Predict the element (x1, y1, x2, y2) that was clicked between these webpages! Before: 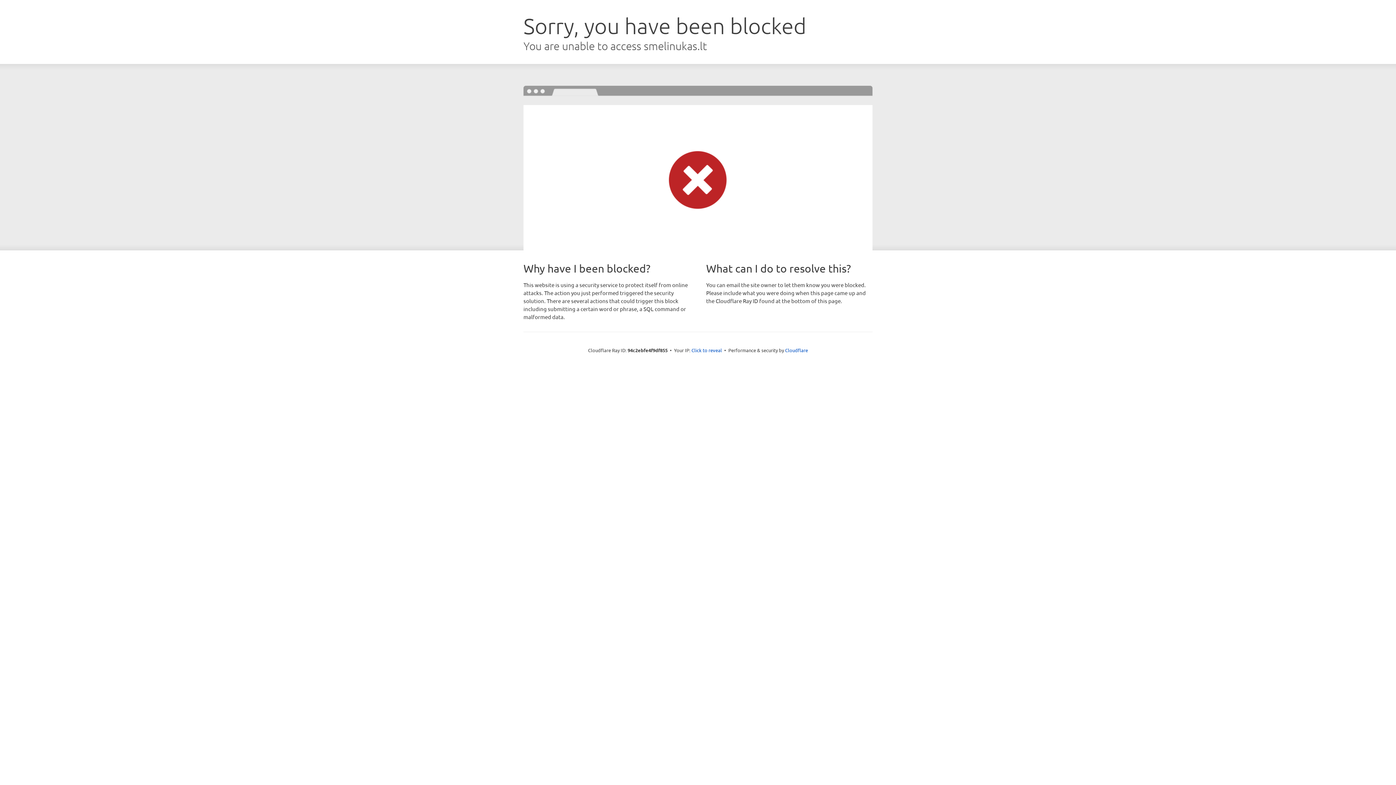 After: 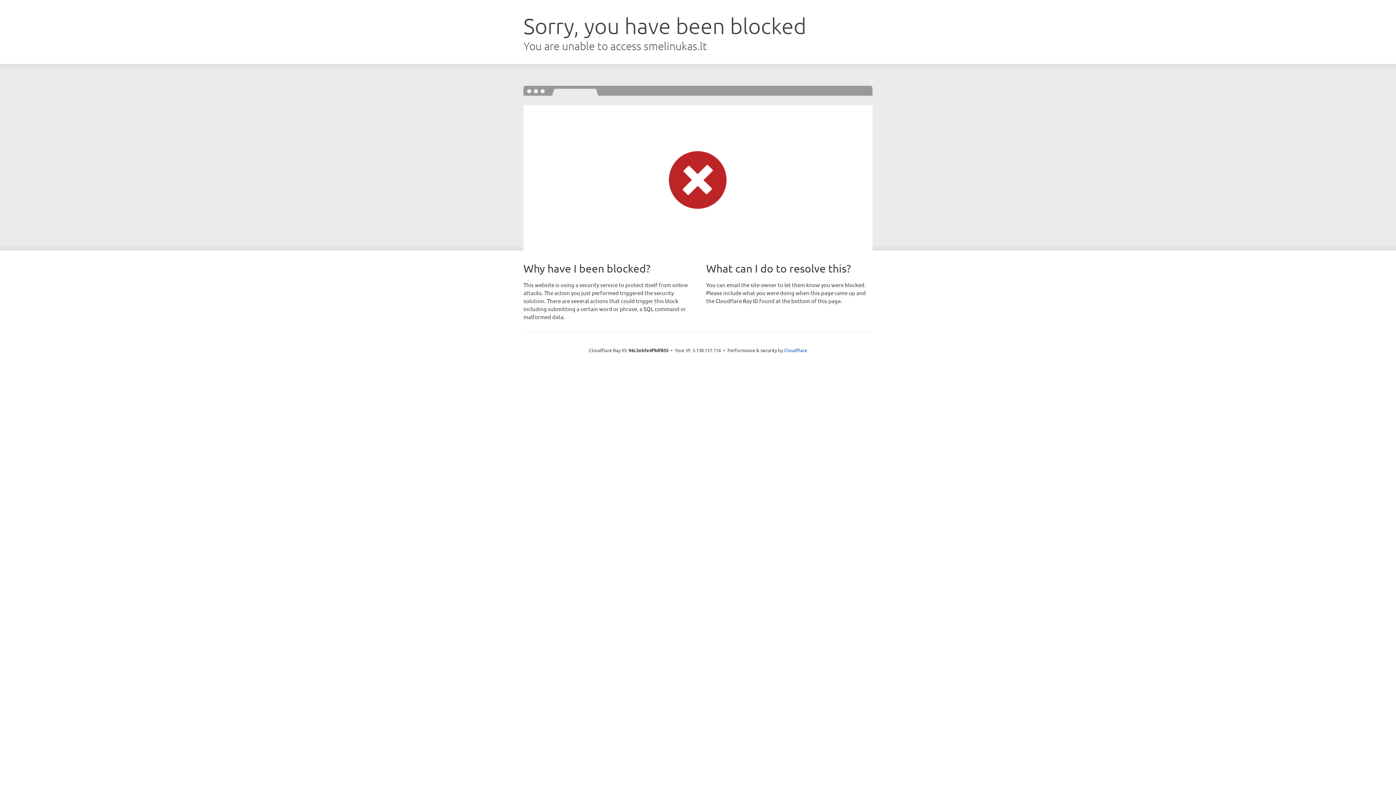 Action: bbox: (691, 346, 722, 353) label: Click to reveal